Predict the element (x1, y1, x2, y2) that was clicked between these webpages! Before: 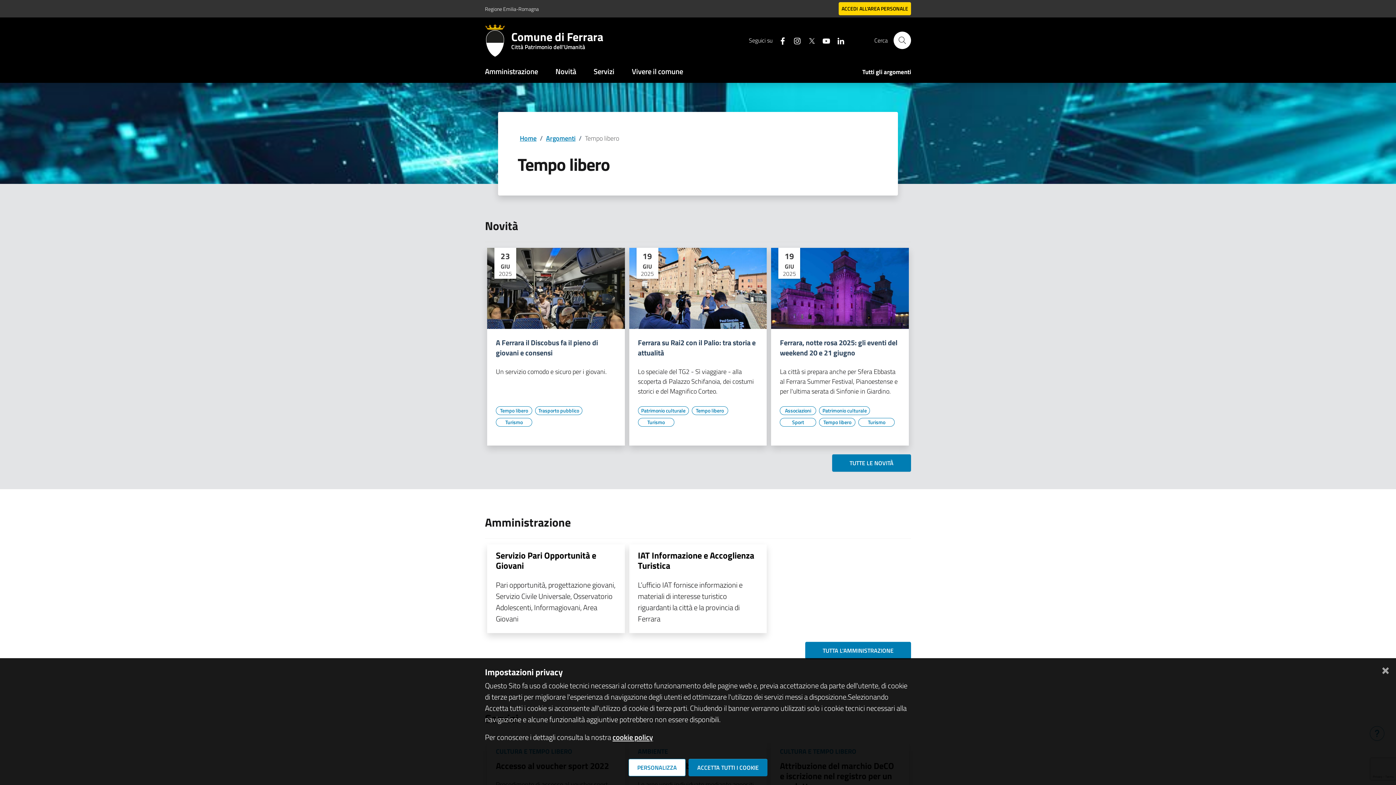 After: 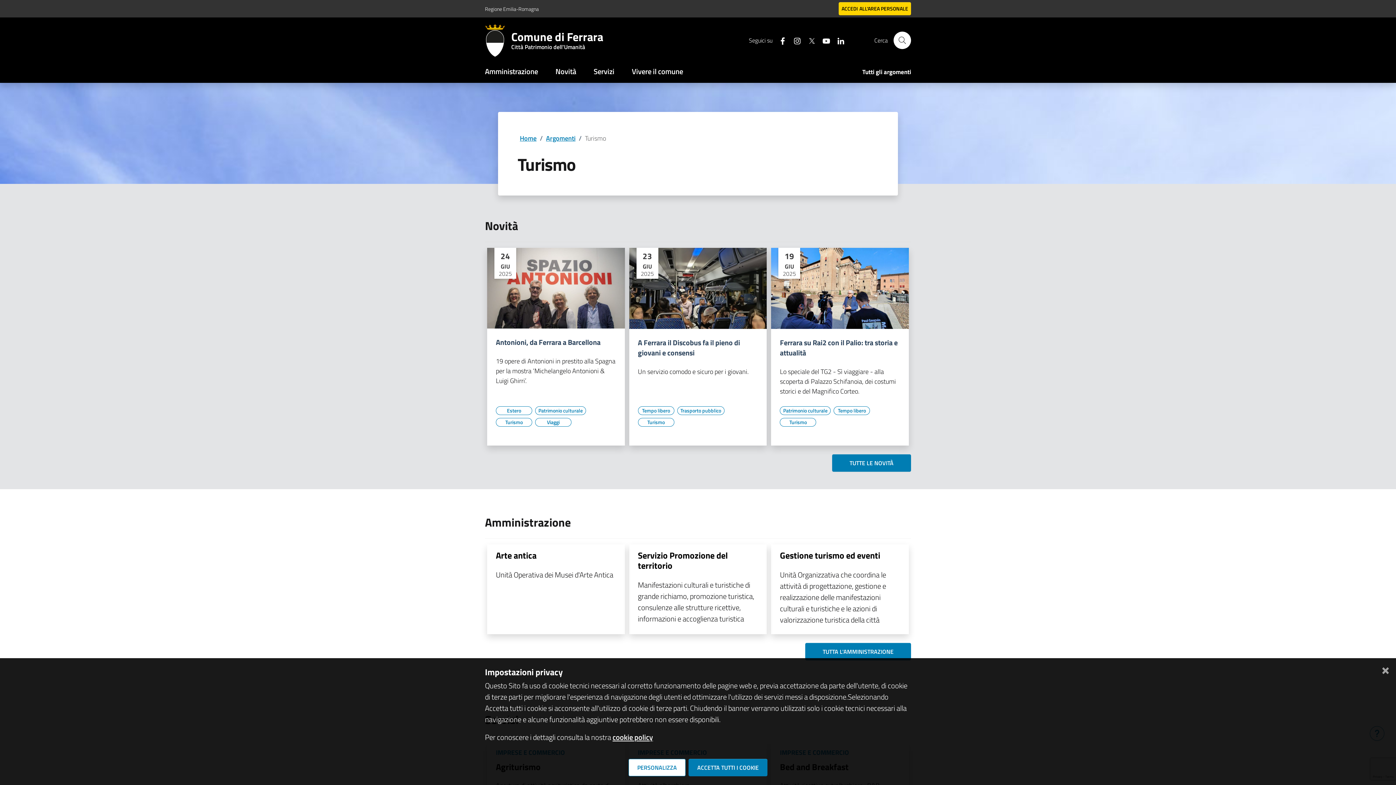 Action: label: Vai all'elenco dei contenuti di tipo Turismo bbox: (638, 418, 674, 426)